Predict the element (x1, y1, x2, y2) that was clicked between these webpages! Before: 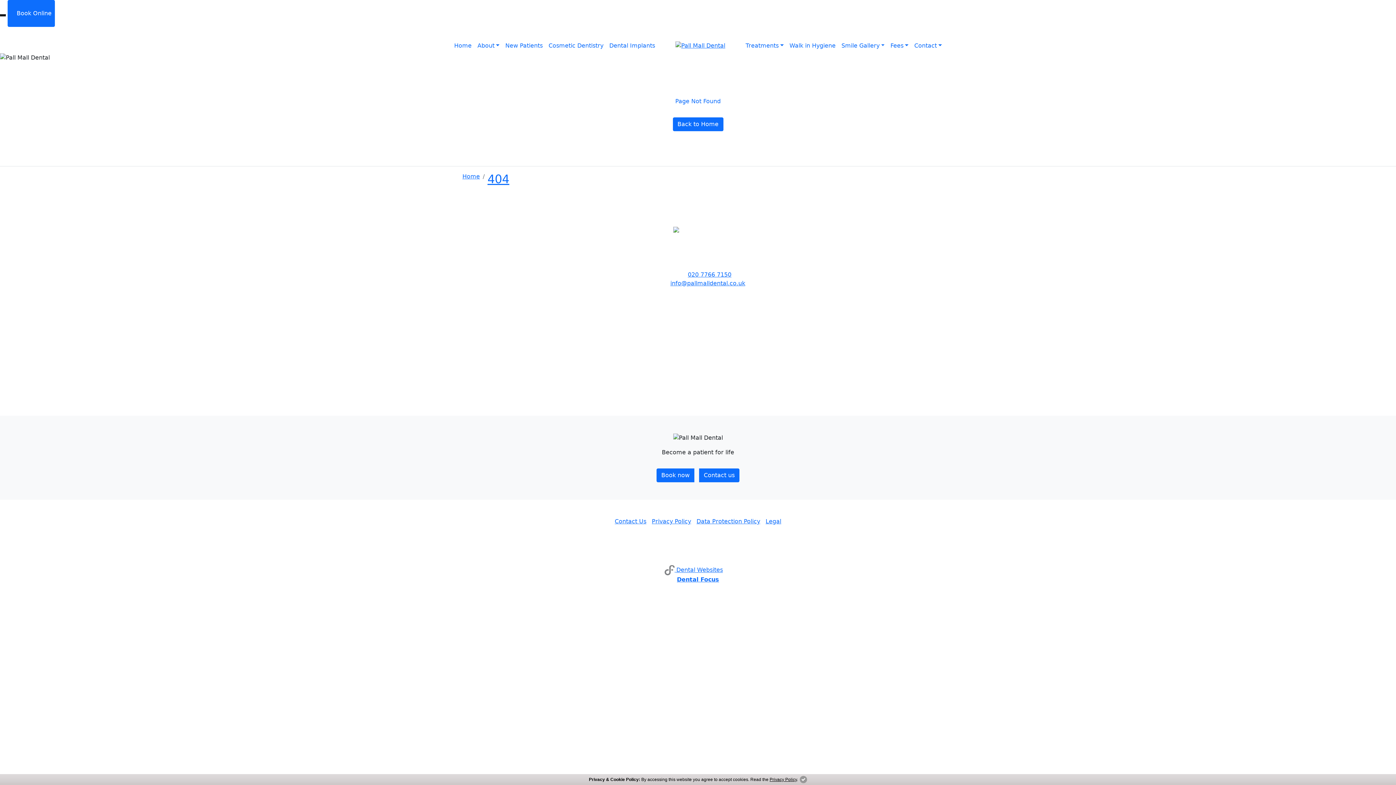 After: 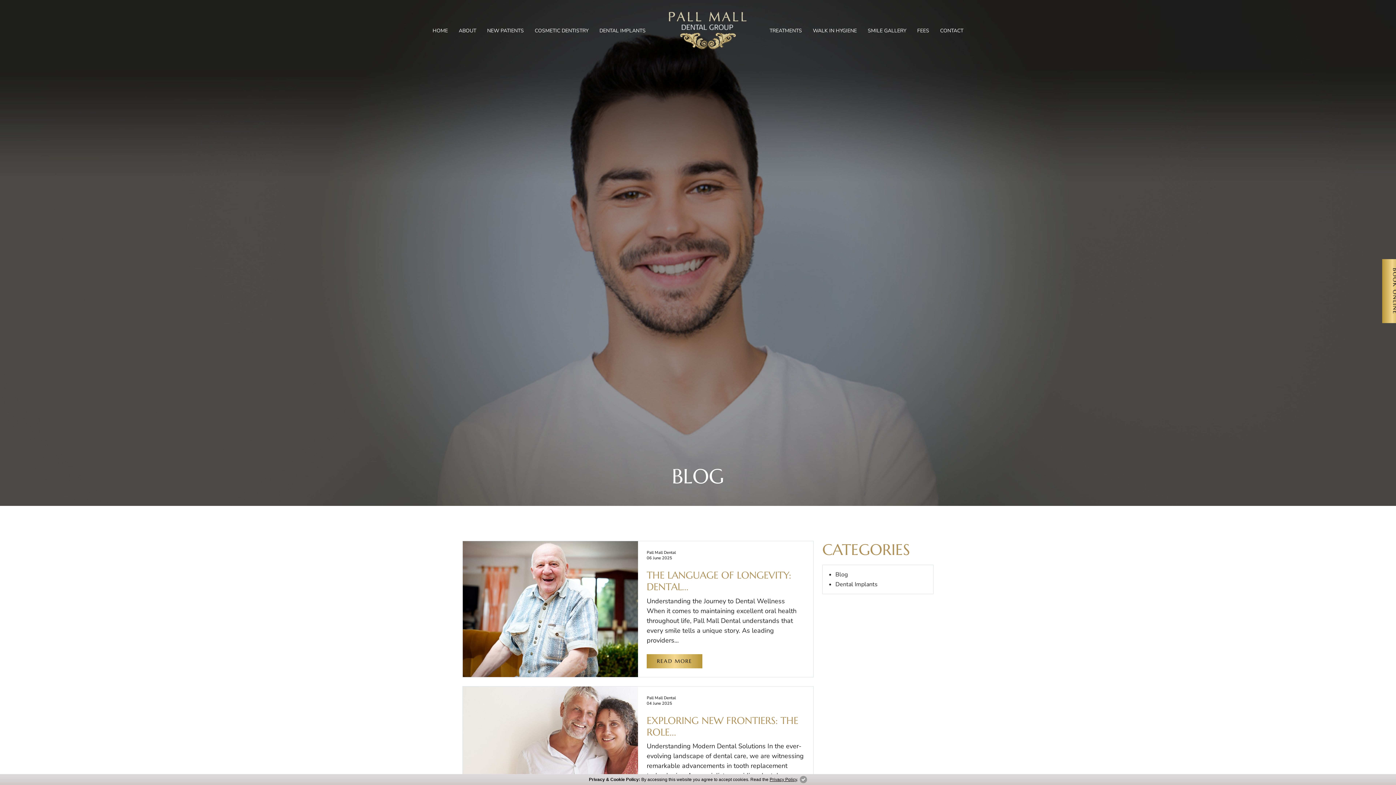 Action: bbox: (700, 346, 707, 353)